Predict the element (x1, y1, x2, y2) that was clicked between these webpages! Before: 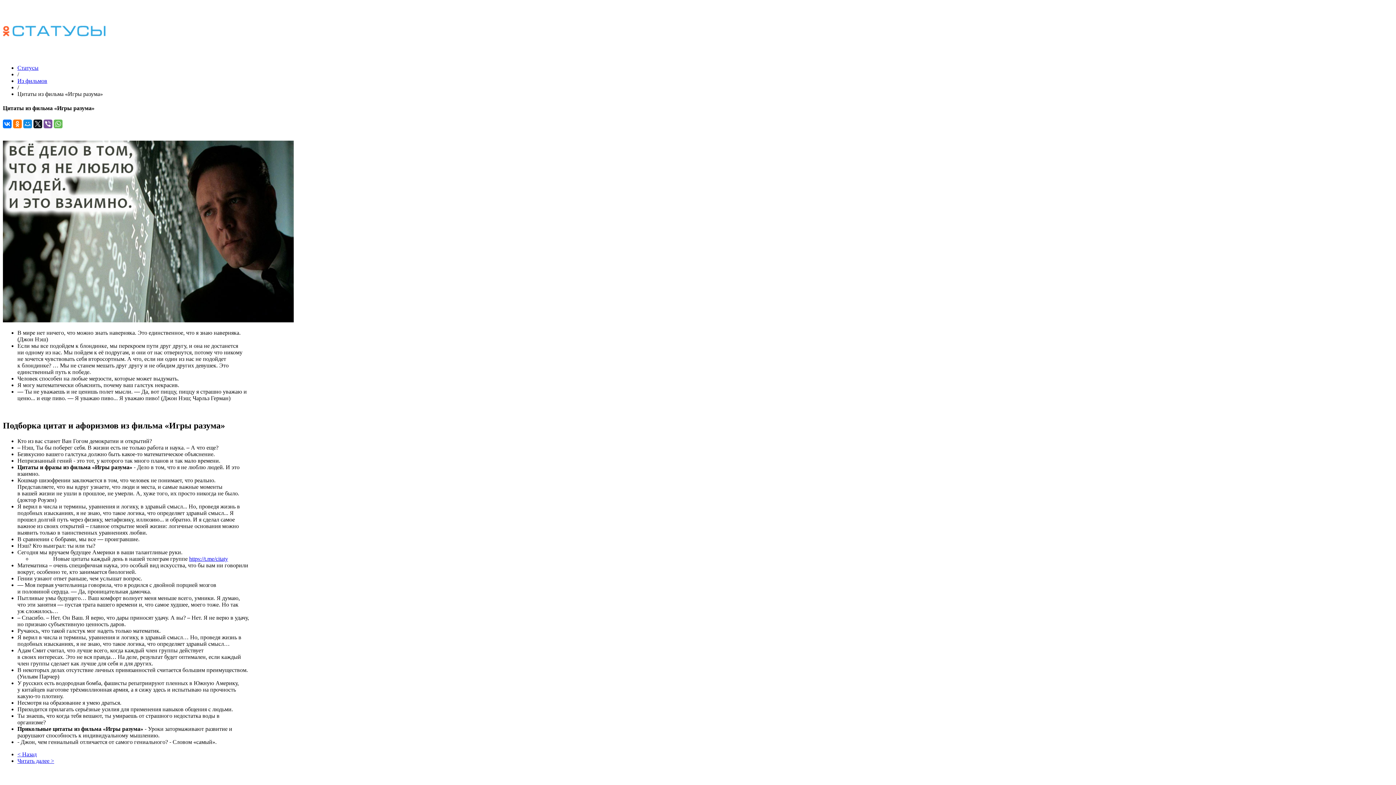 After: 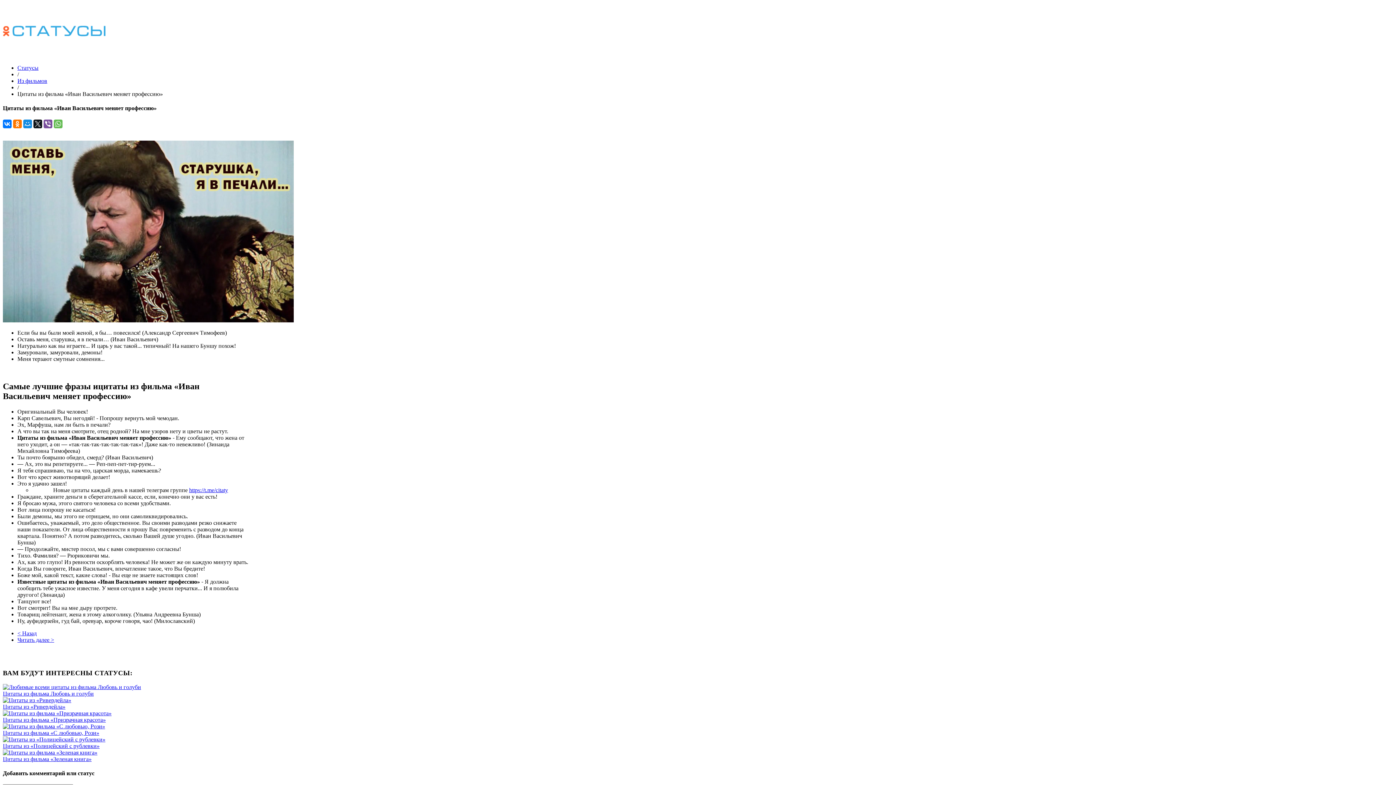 Action: label: < Назад bbox: (17, 751, 36, 757)